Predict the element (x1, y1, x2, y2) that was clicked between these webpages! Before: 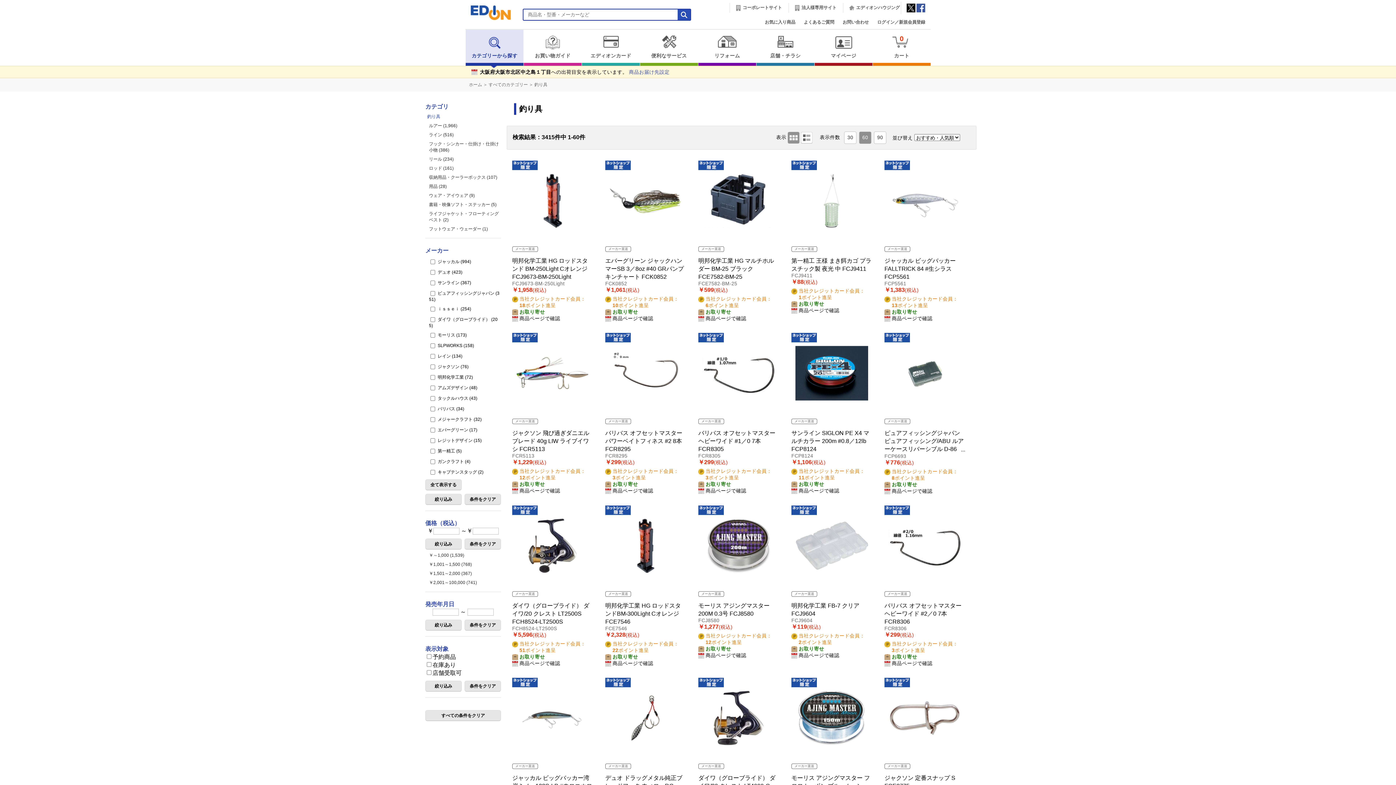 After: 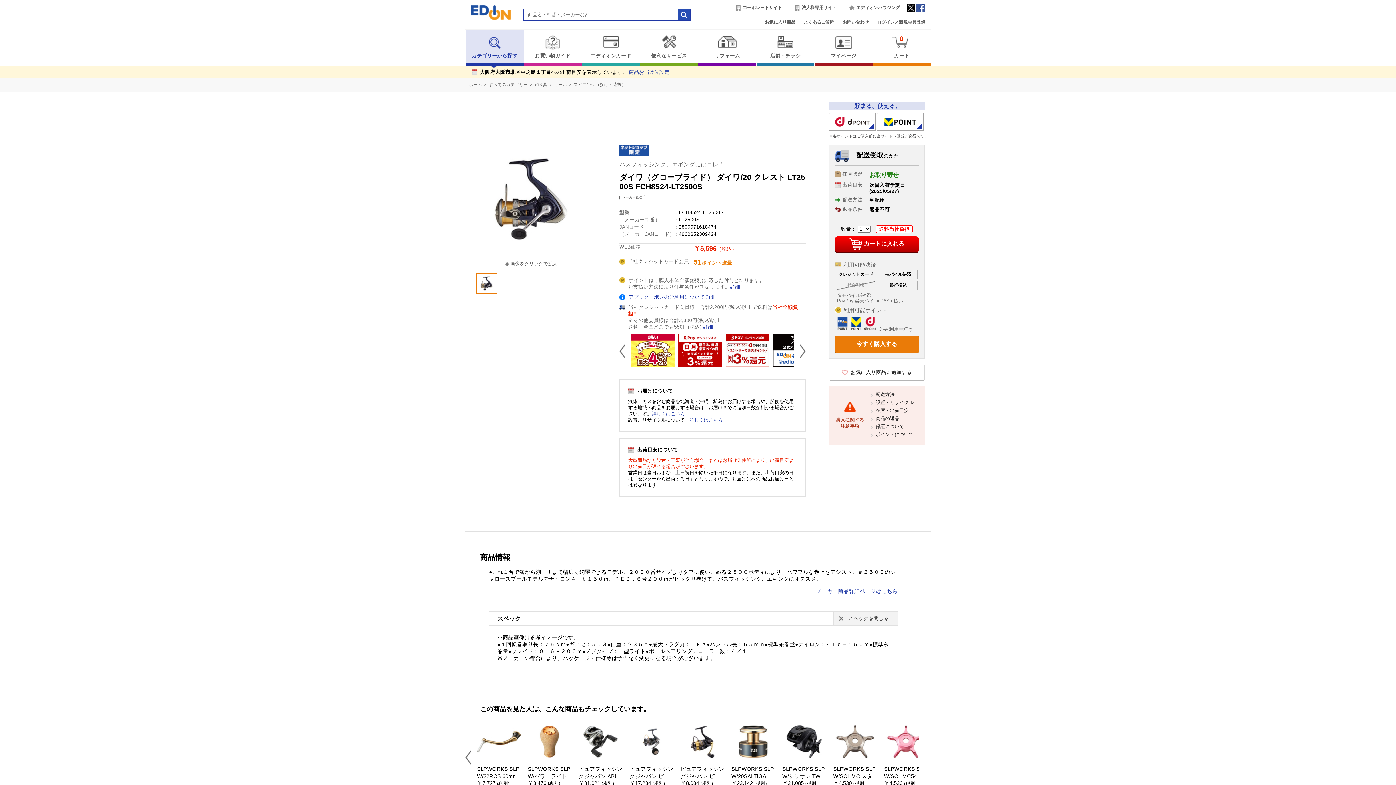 Action: label: ダイワ（グローブライド） ダイワ/20 クレスト LT2500S FCH8524-LT2500S bbox: (512, 602, 589, 625)